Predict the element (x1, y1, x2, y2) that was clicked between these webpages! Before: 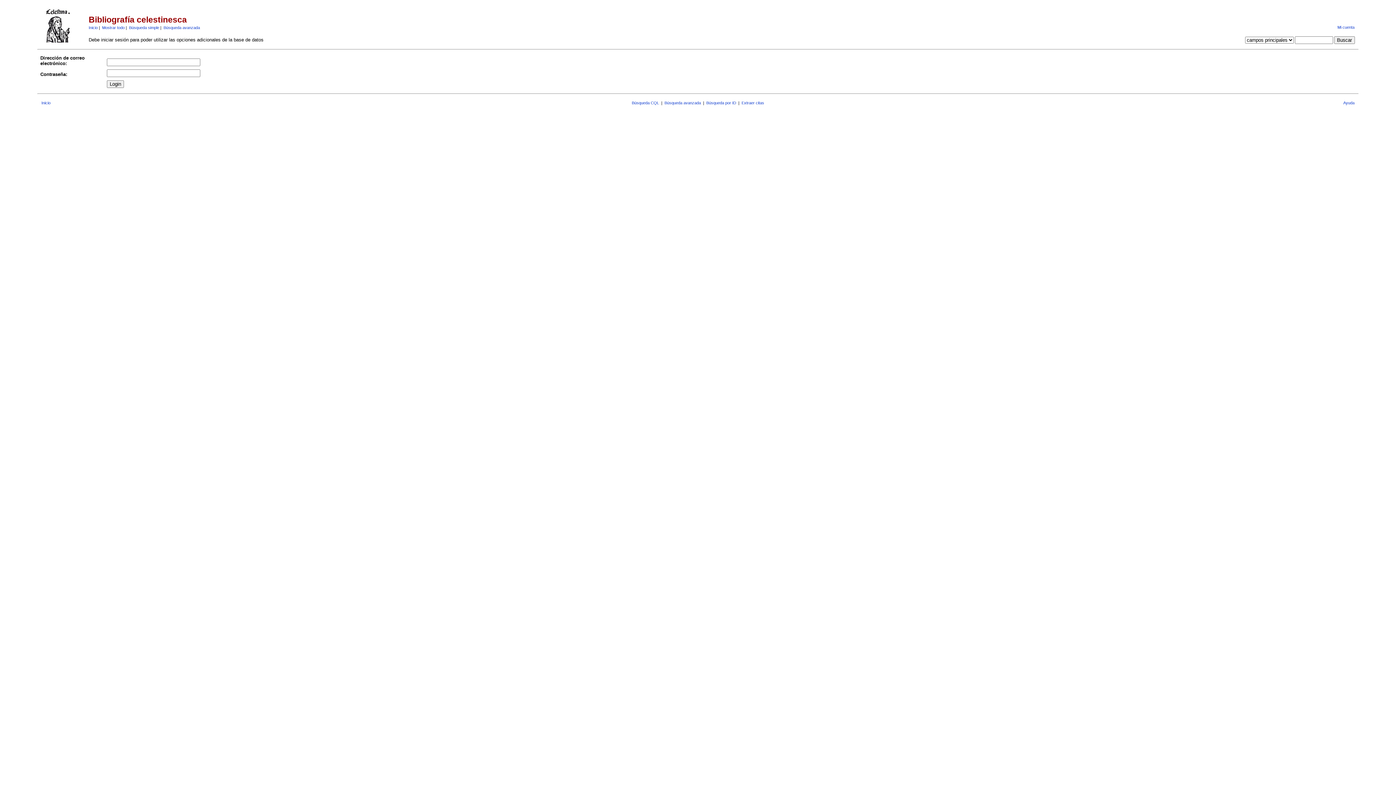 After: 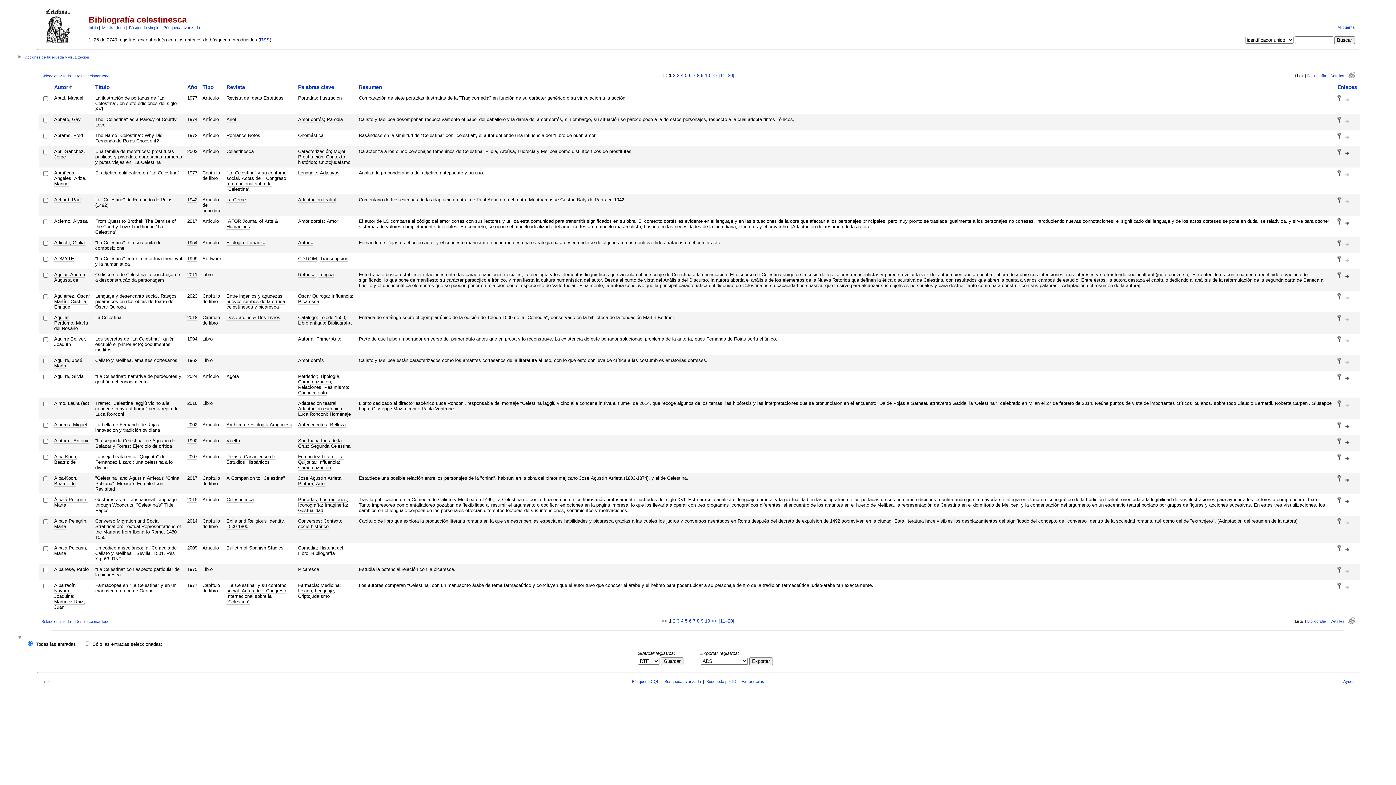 Action: label: Mostrar todo bbox: (102, 25, 124, 29)